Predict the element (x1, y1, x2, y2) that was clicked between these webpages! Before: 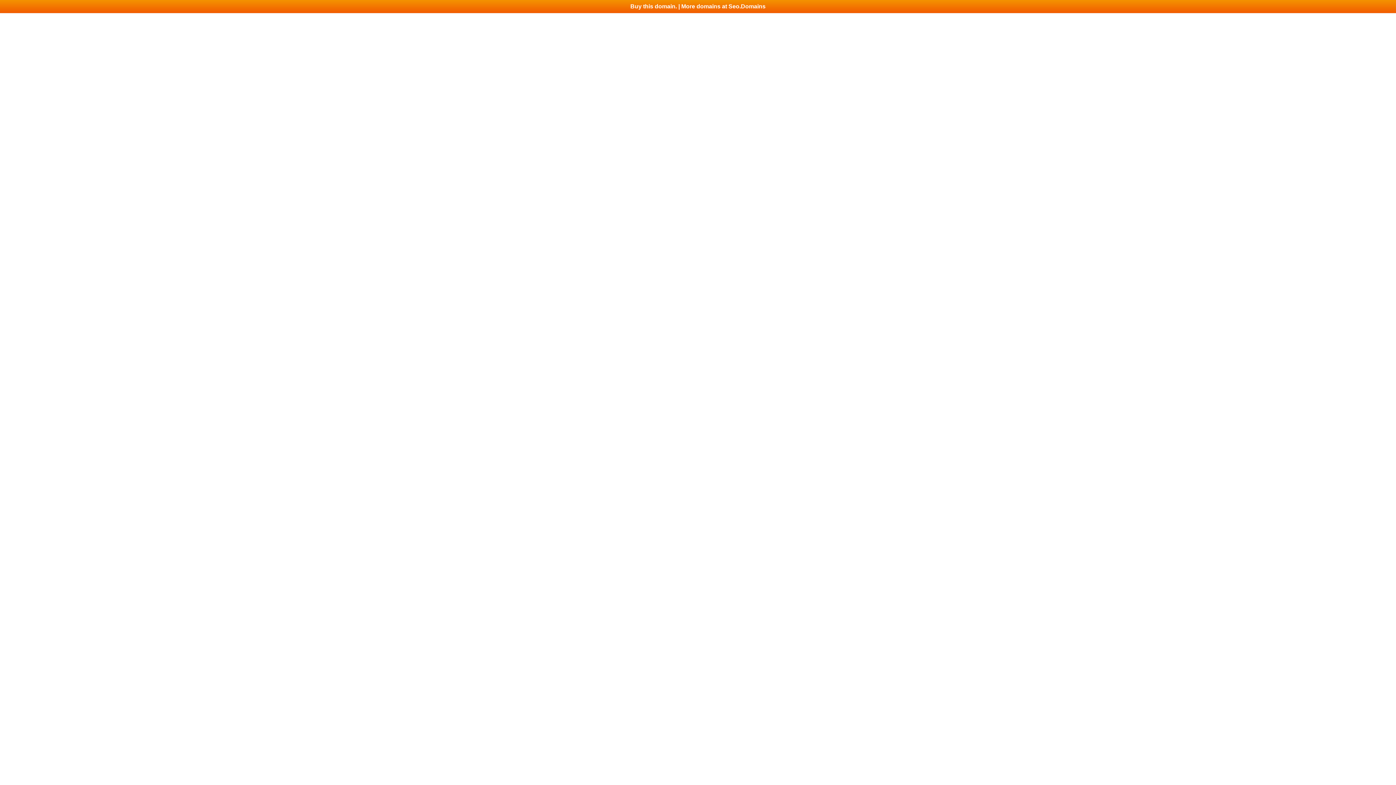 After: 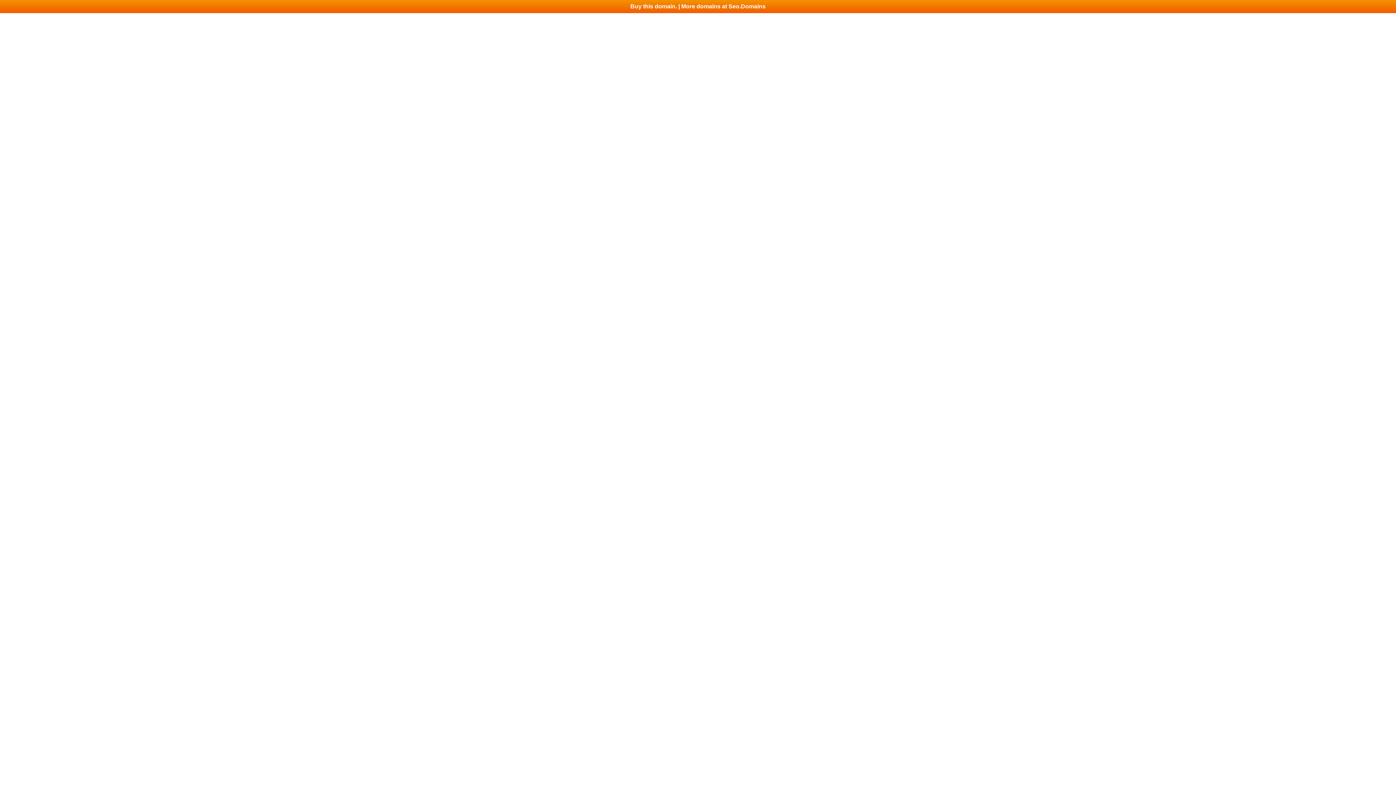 Action: bbox: (0, 0, 1396, 13) label: Buy this domain. | More domains at Seo.Domains